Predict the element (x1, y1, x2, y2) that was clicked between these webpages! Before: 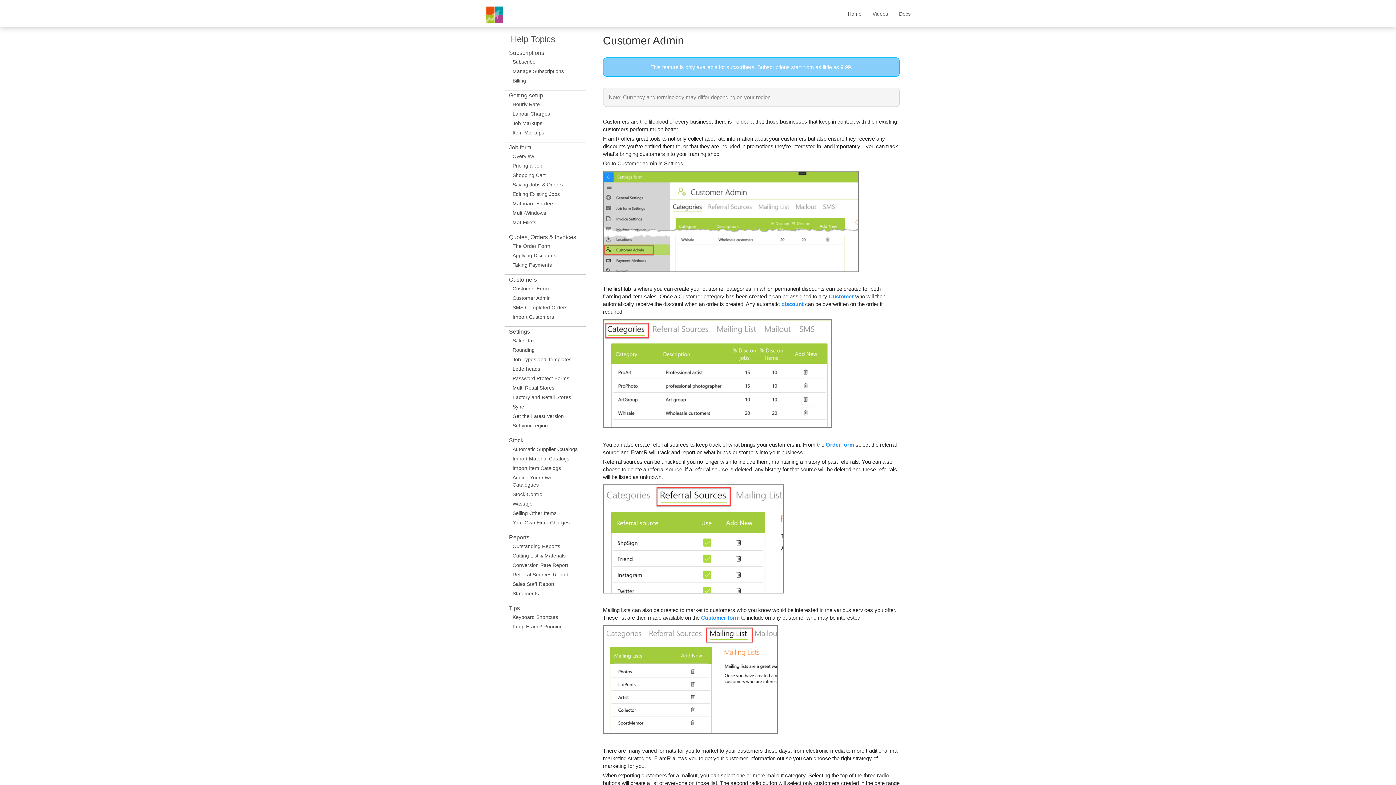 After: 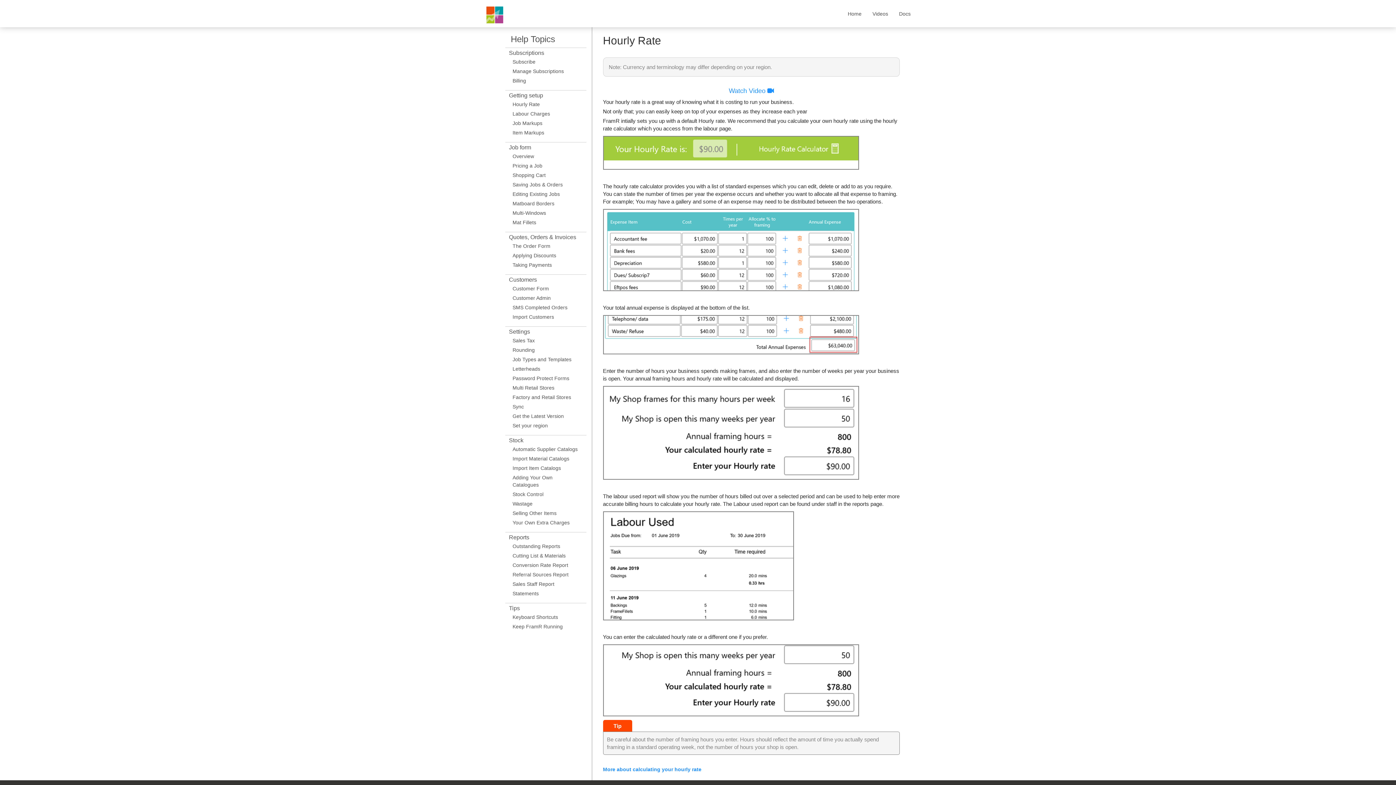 Action: label: Hourly Rate bbox: (512, 101, 540, 107)